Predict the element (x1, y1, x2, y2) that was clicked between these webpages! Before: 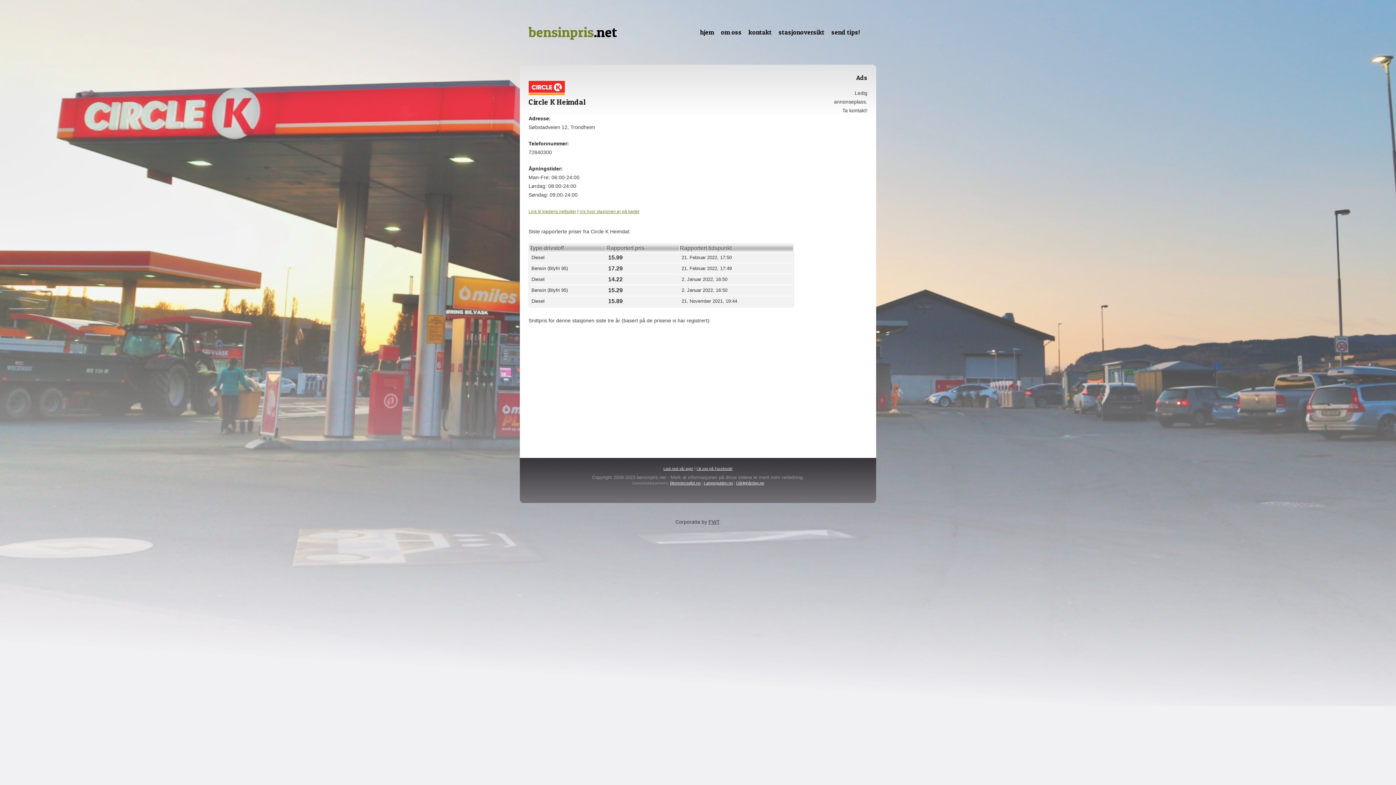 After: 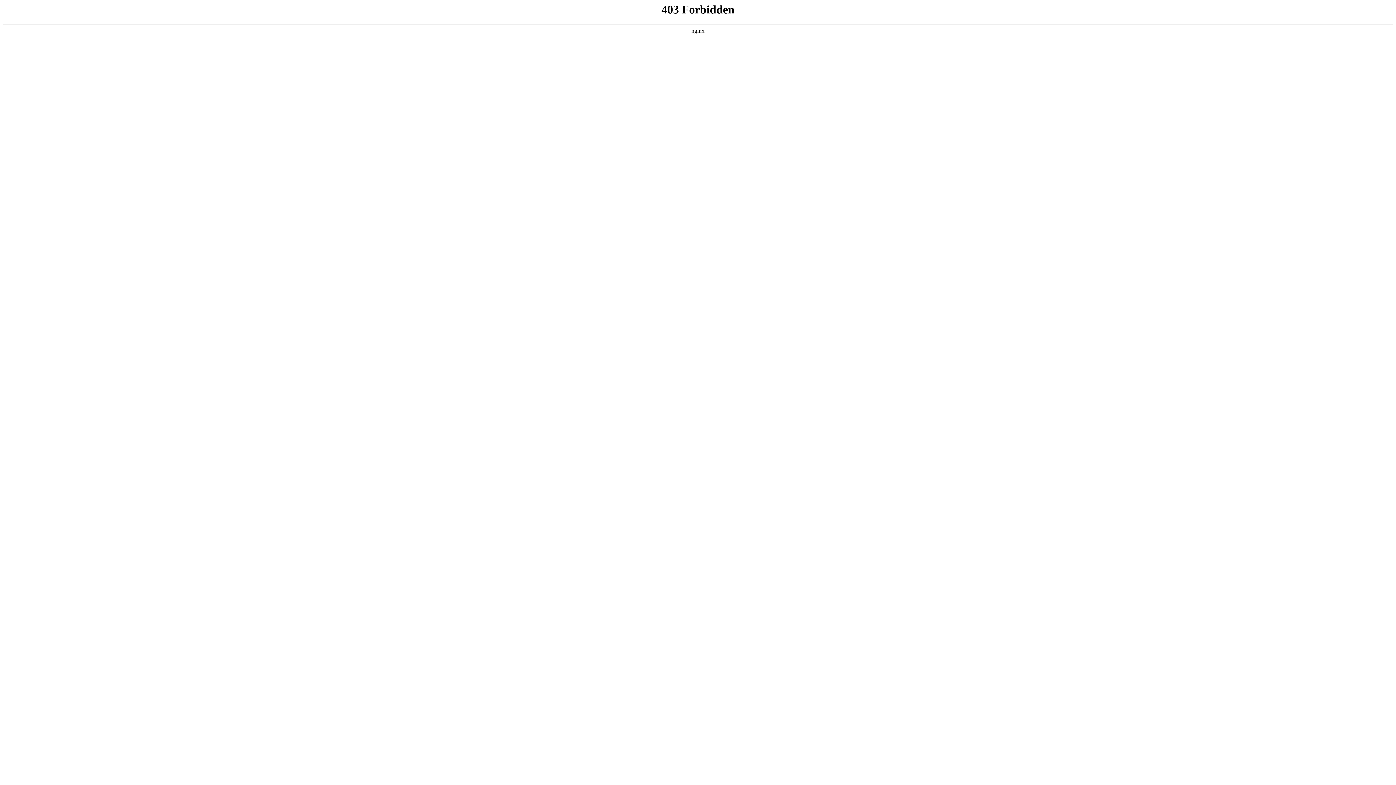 Action: label: FWT bbox: (708, 519, 719, 525)